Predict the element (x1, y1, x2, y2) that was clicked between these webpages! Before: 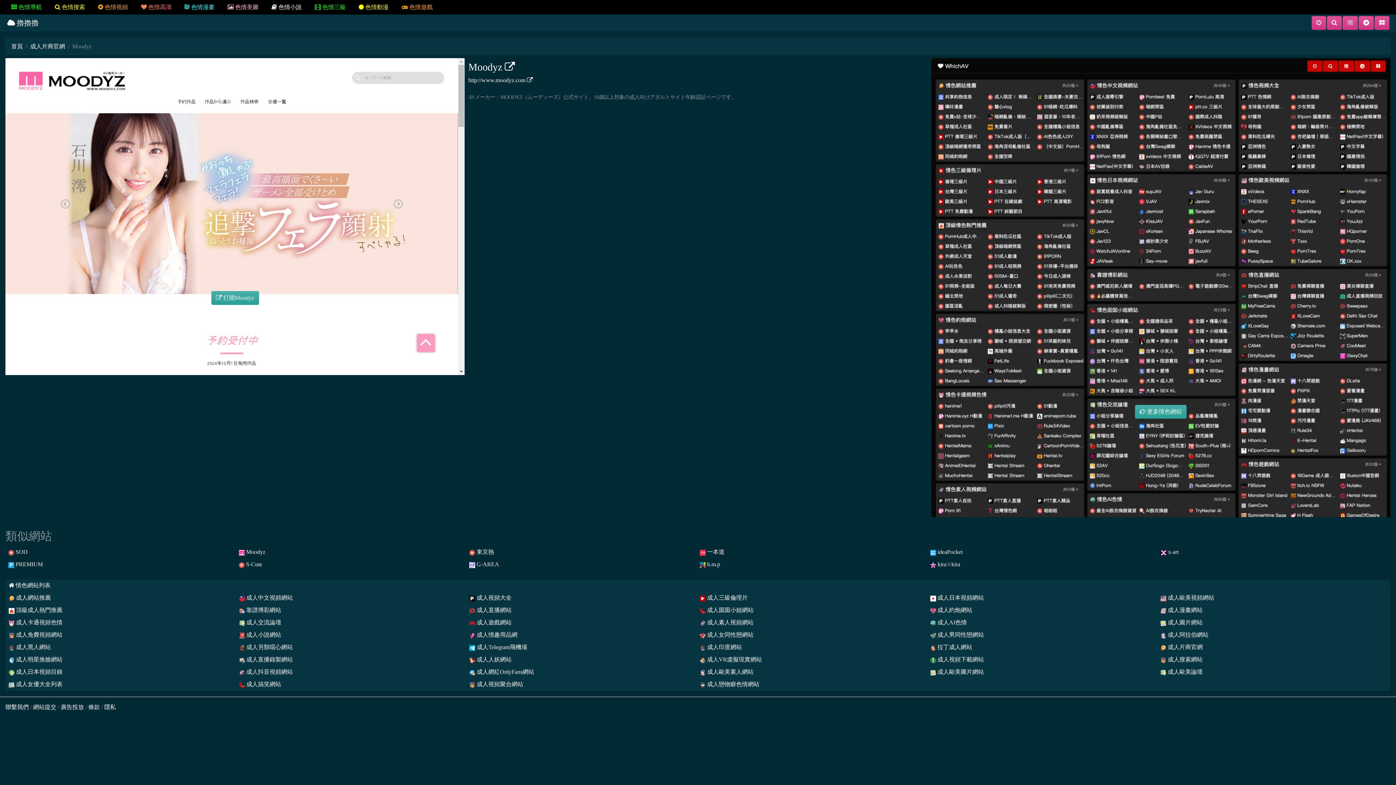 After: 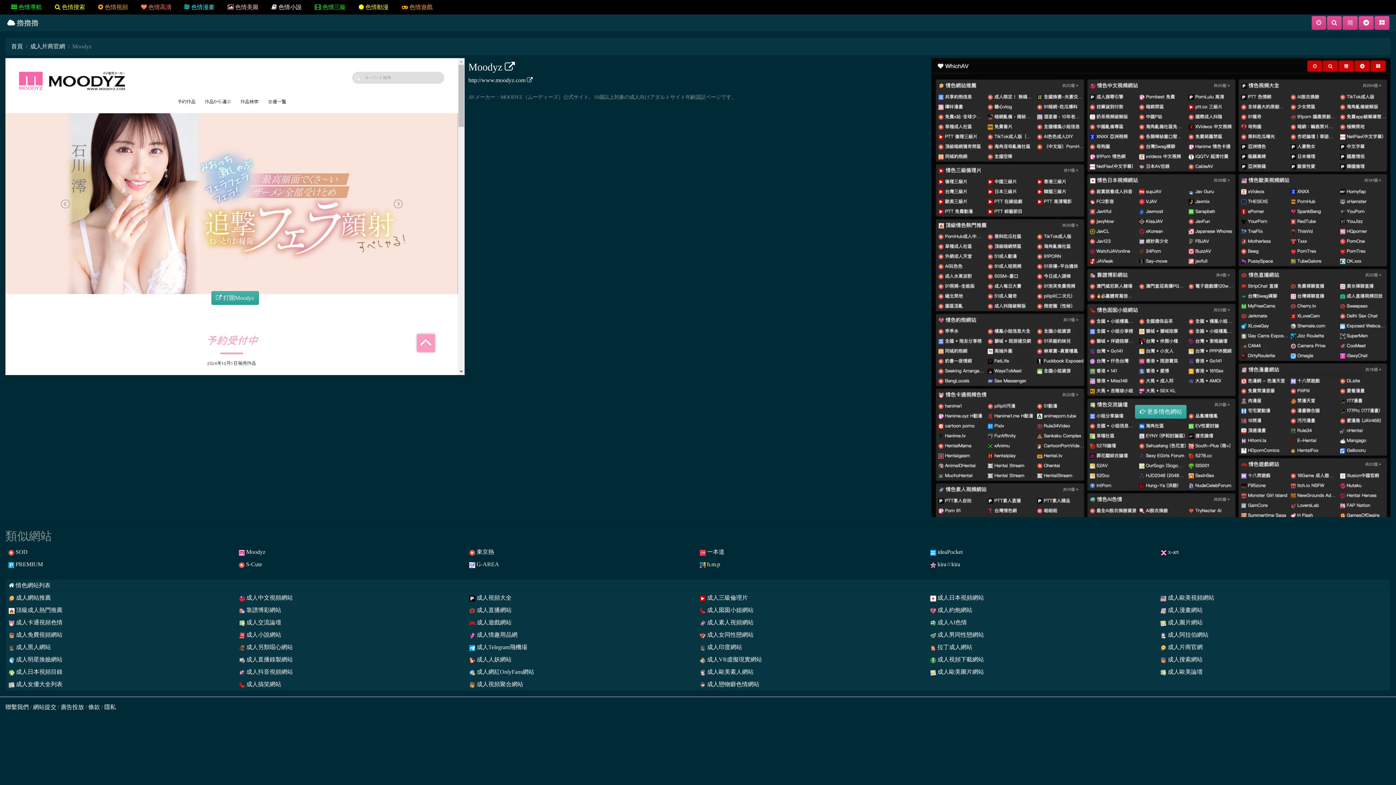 Action: bbox: (469, 656, 475, 663)